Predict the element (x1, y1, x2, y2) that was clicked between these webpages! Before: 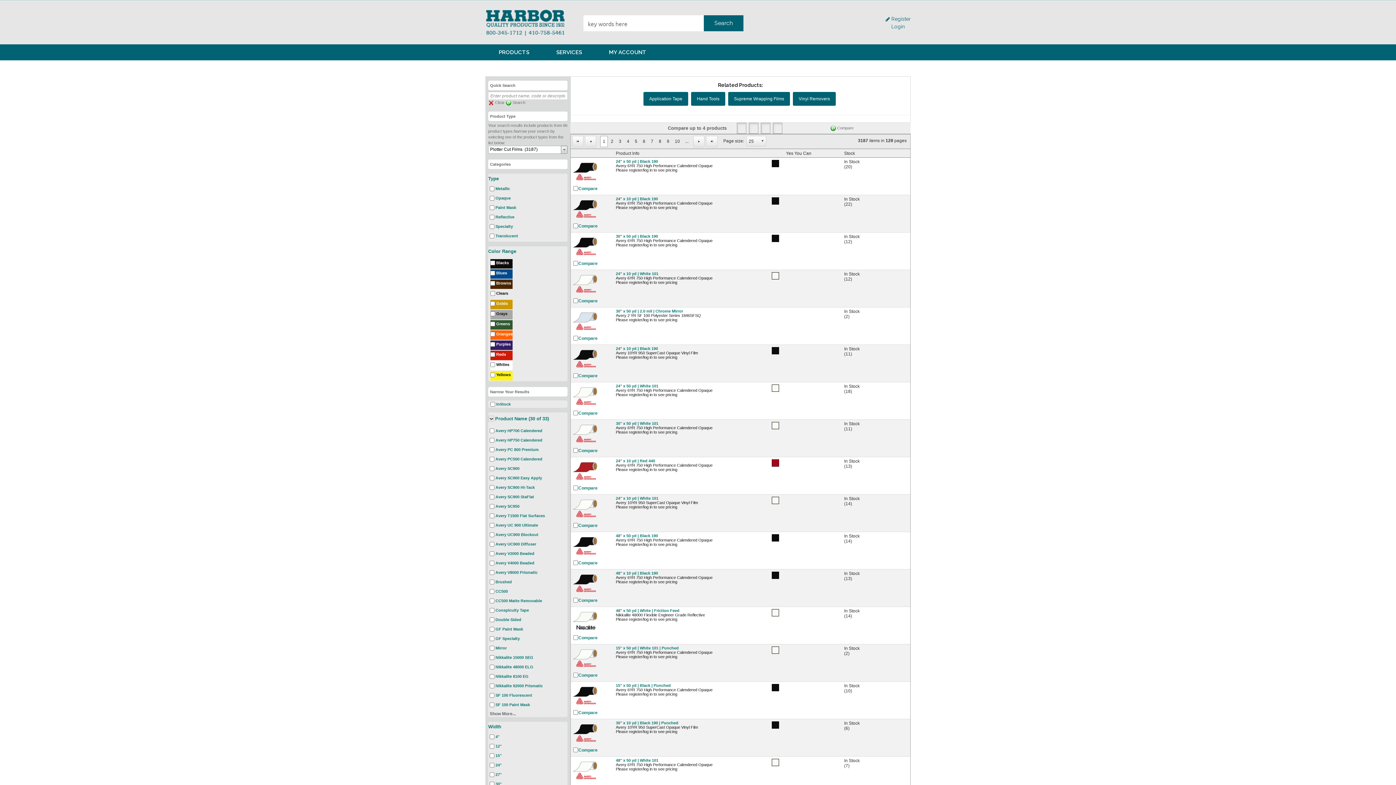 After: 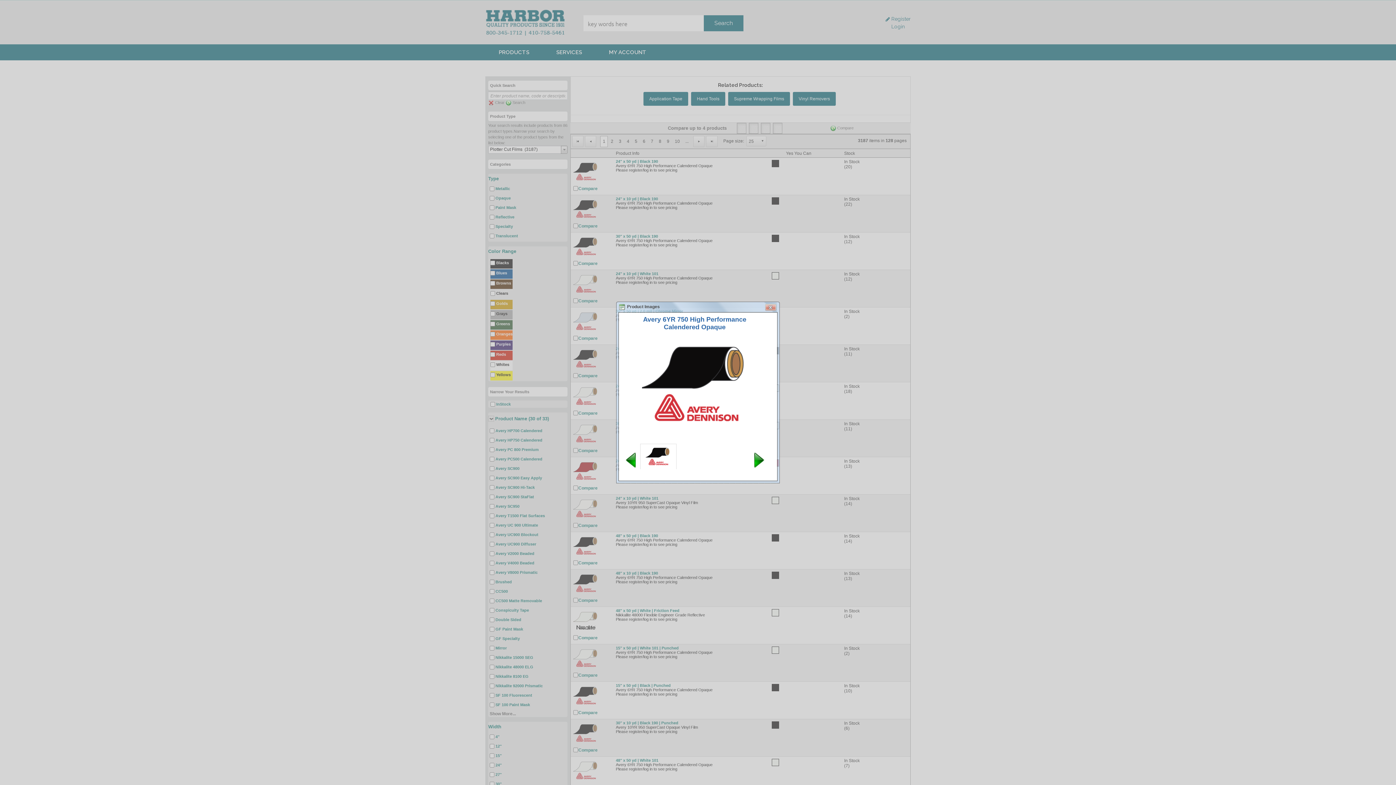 Action: bbox: (573, 543, 598, 548)